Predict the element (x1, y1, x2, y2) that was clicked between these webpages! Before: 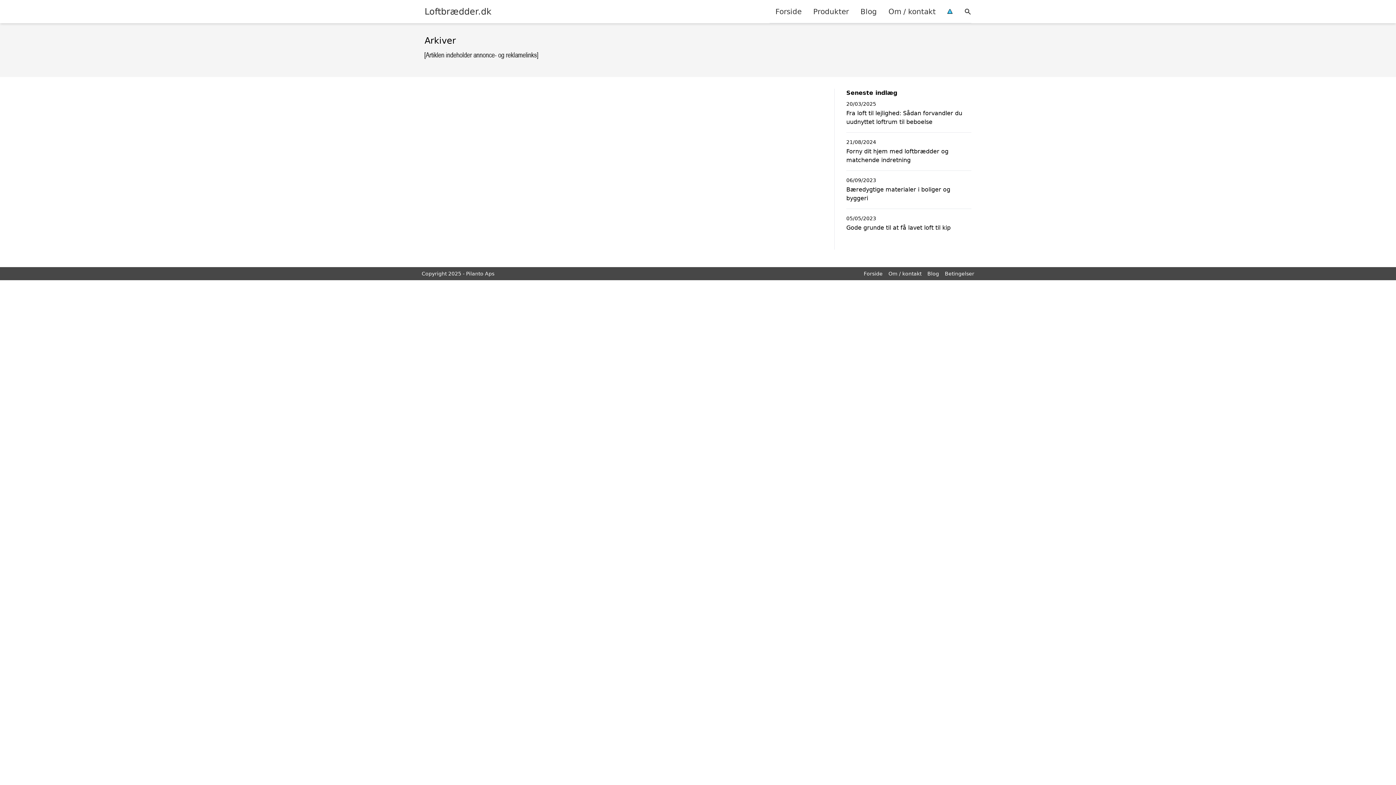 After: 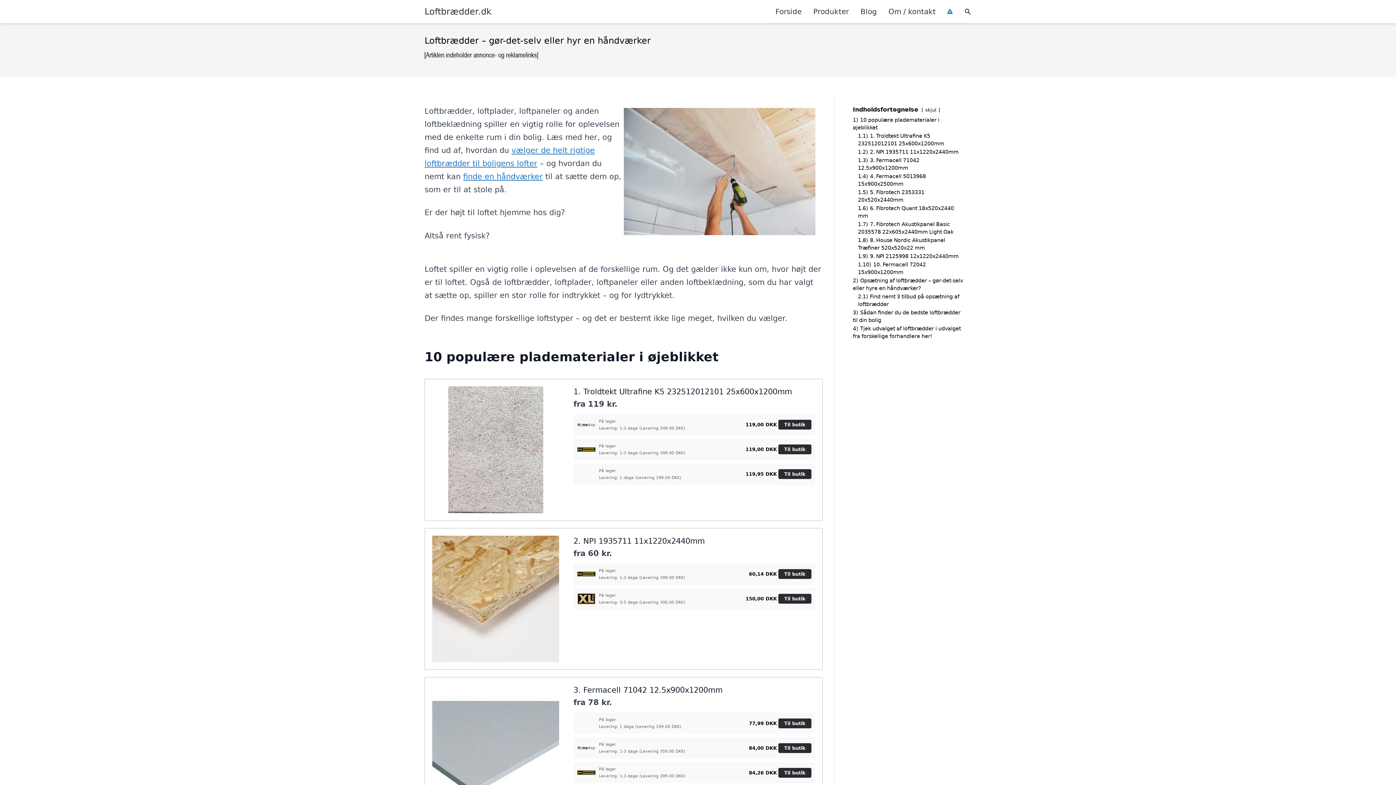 Action: label: Loftbrædder.dk bbox: (424, 5, 491, 17)